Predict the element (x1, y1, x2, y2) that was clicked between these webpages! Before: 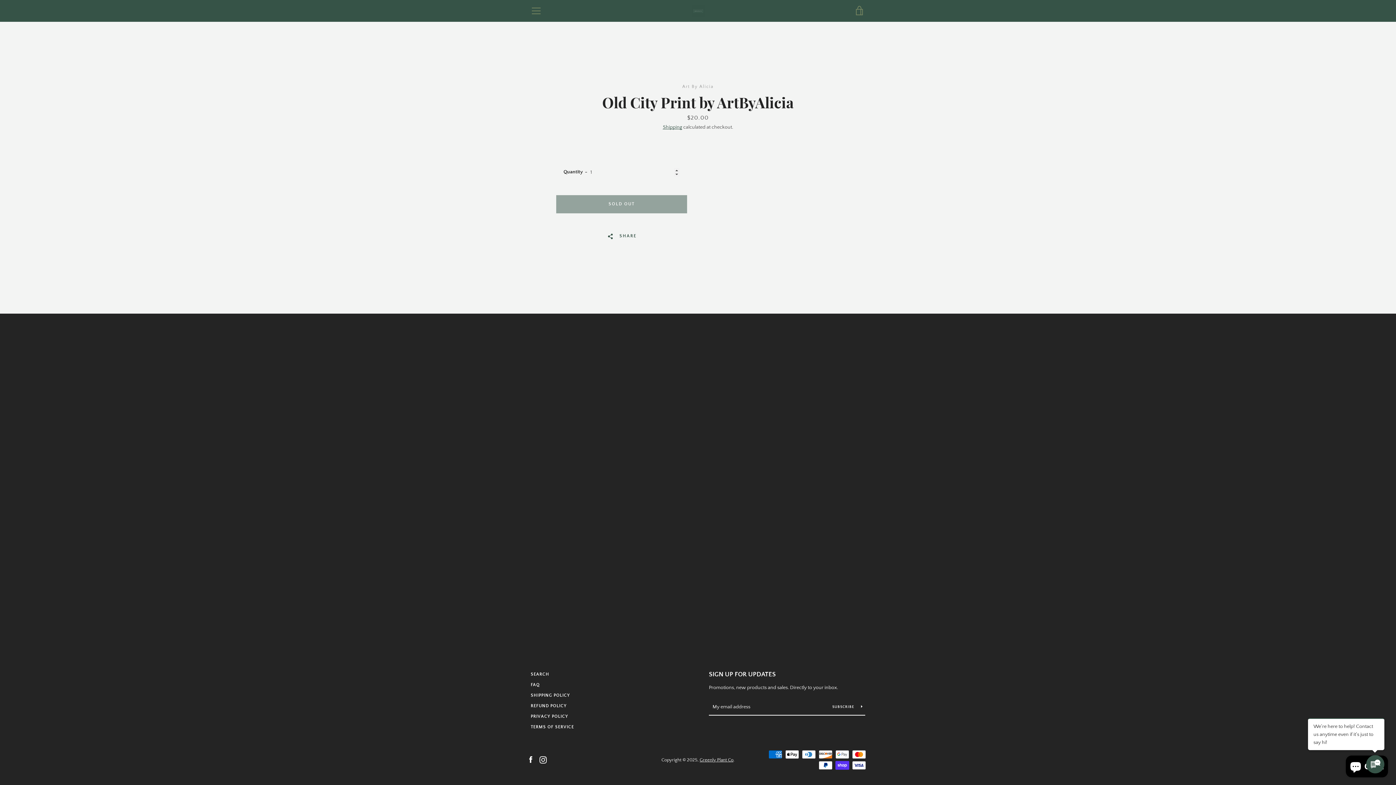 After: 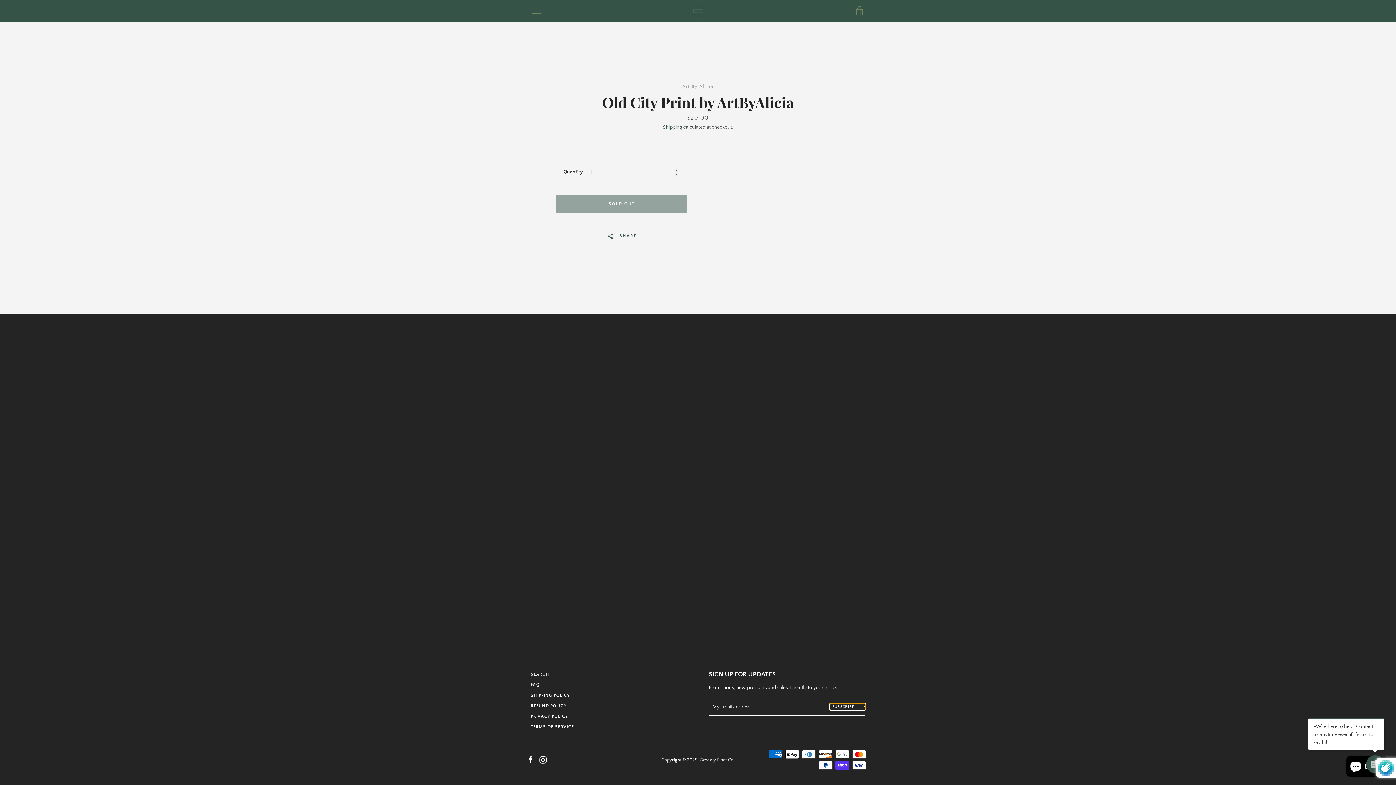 Action: label: SUBSCRIBE  bbox: (830, 704, 865, 710)